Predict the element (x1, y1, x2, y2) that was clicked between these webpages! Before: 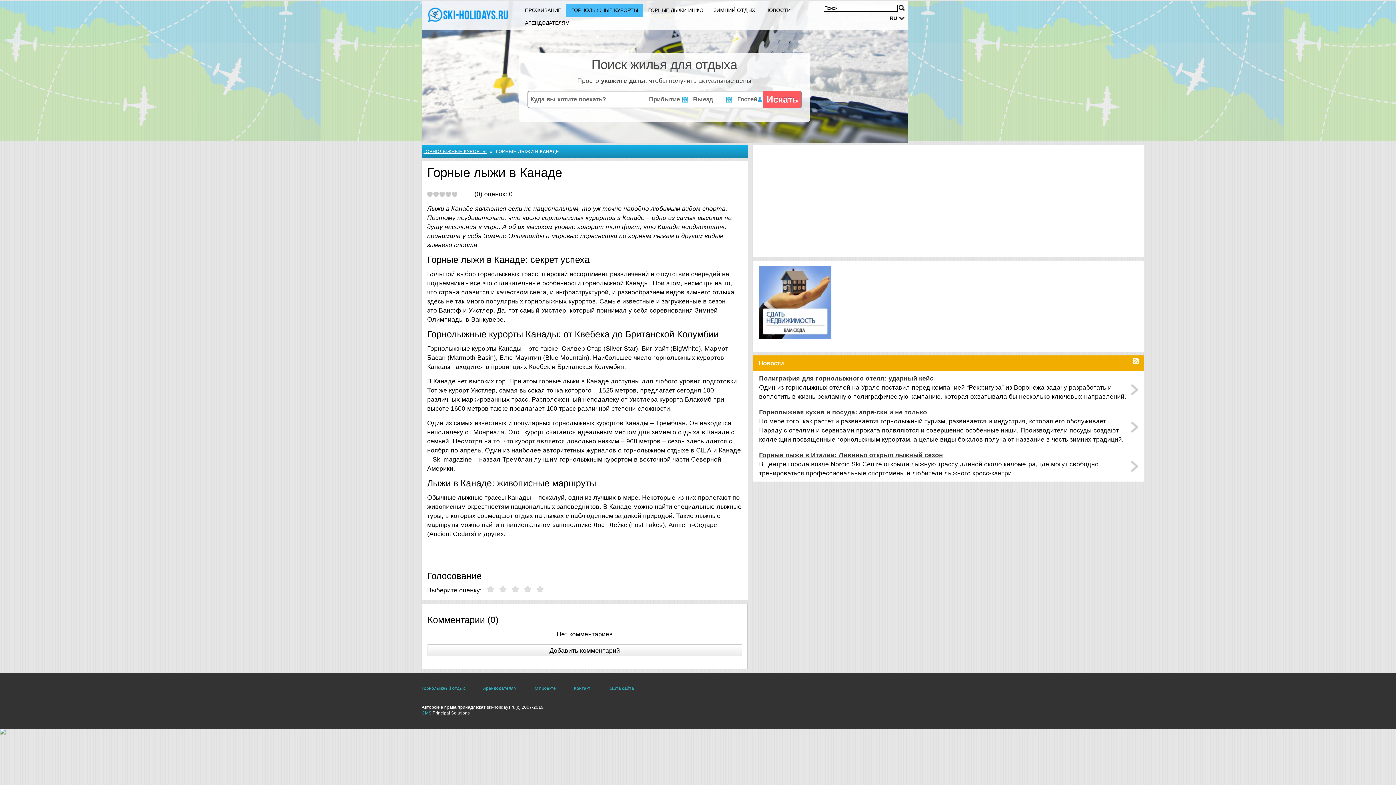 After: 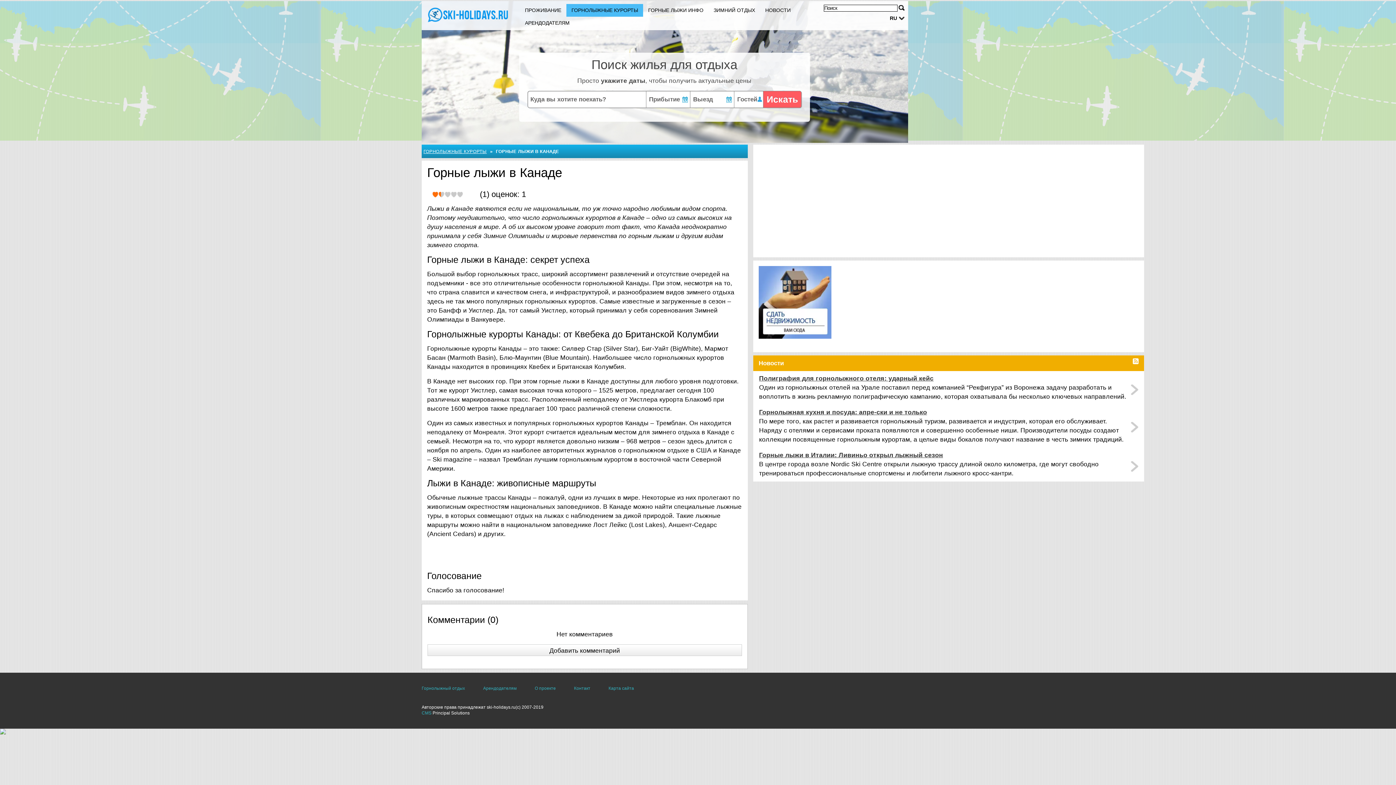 Action: bbox: (487, 586, 497, 594)